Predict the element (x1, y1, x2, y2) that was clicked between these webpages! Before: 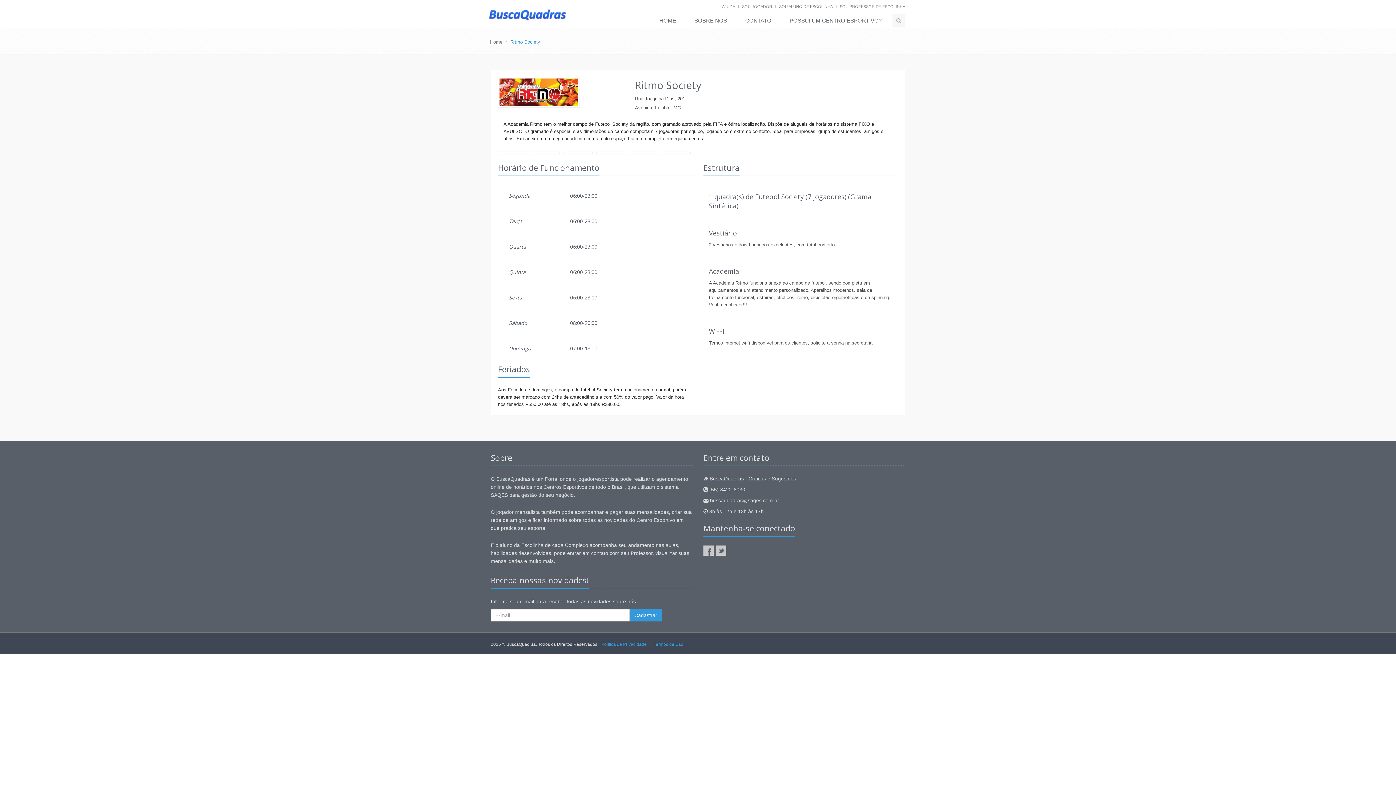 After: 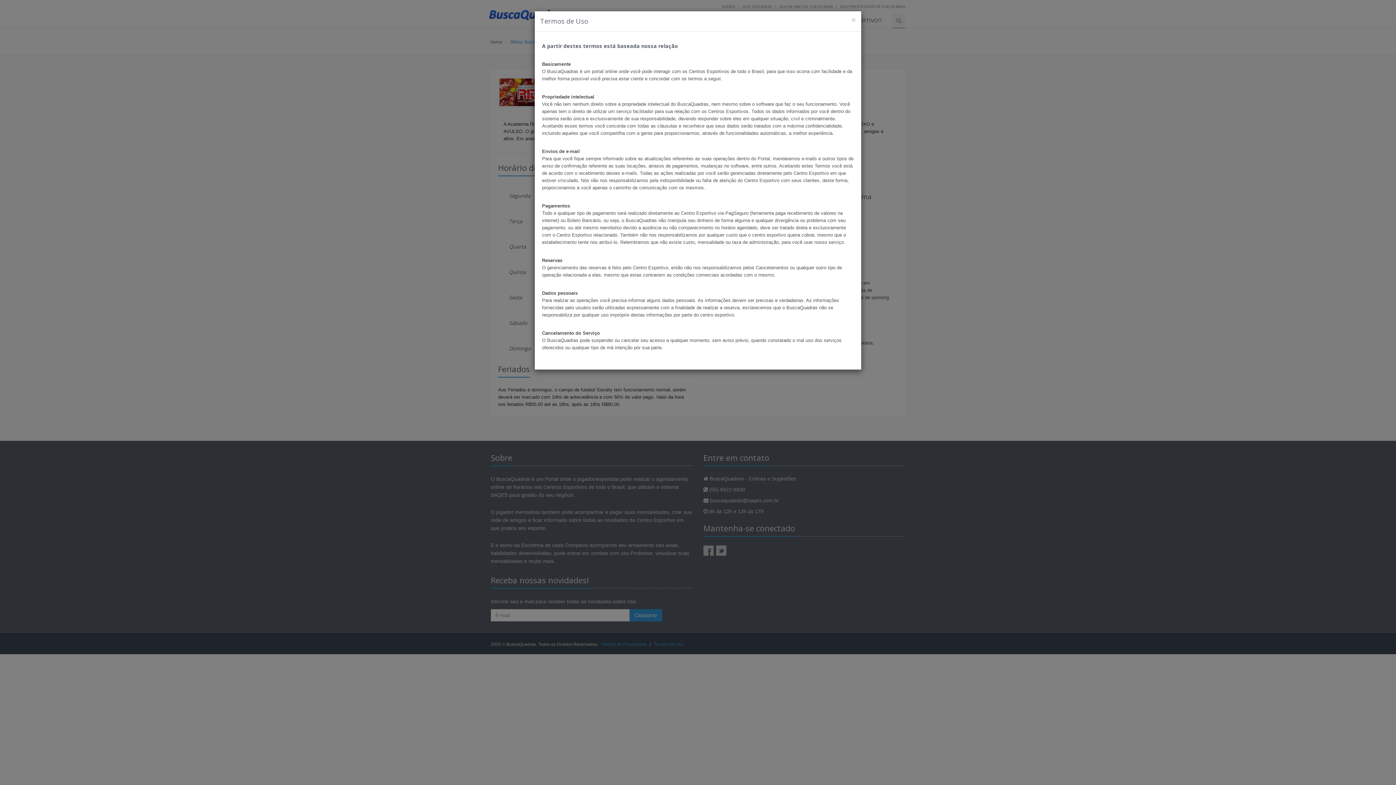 Action: label: Termos de Uso bbox: (653, 642, 683, 647)